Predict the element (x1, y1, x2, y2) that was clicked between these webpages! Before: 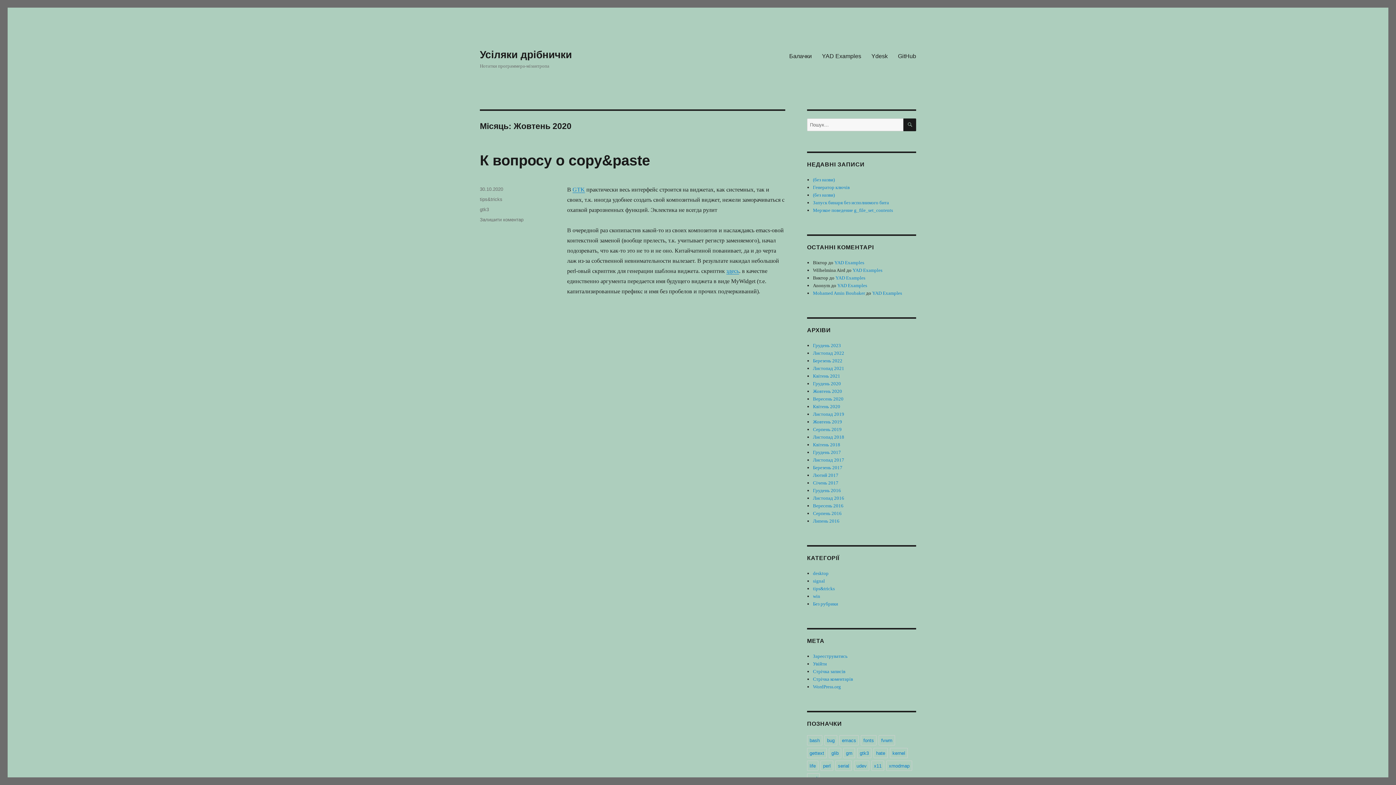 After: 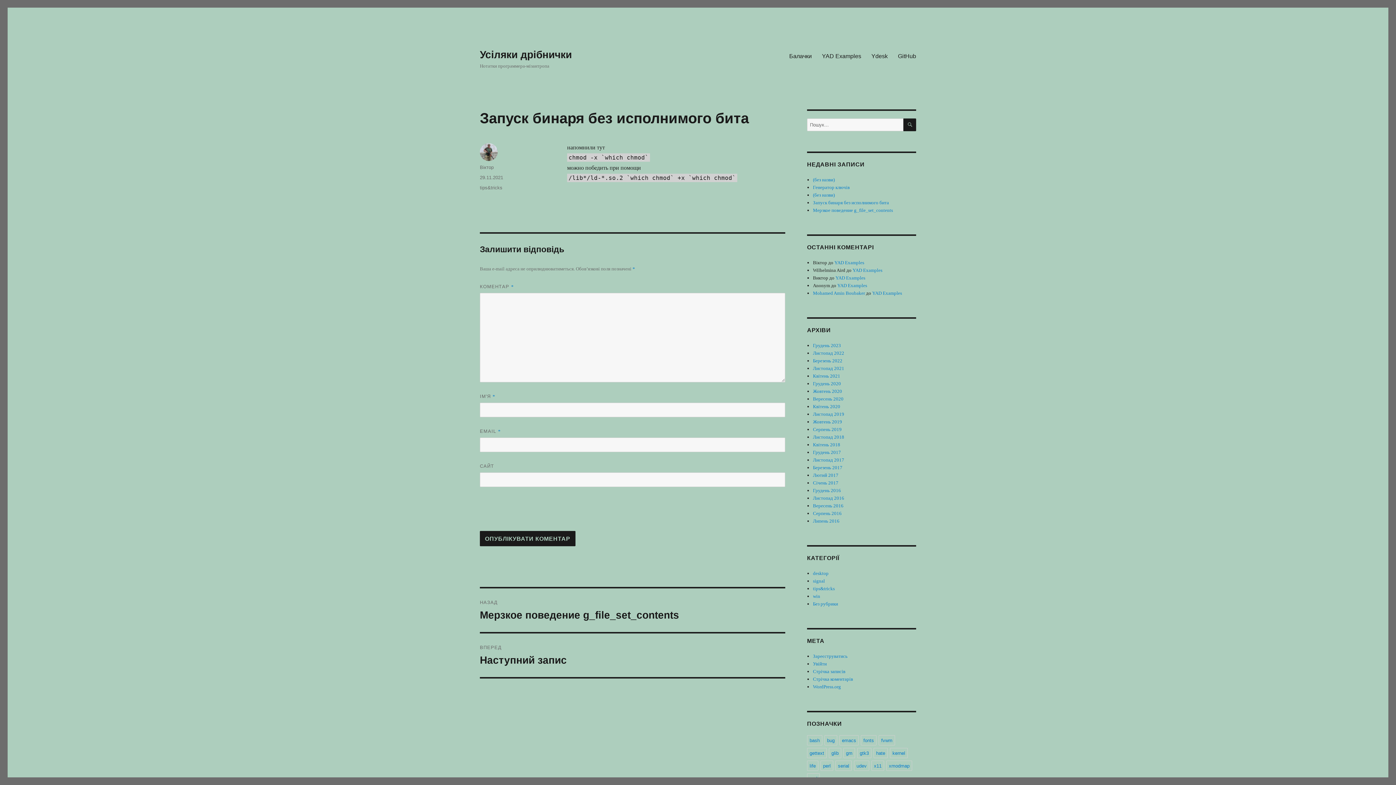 Action: label: Запуск бинаря без исполнимого бита bbox: (813, 200, 889, 205)